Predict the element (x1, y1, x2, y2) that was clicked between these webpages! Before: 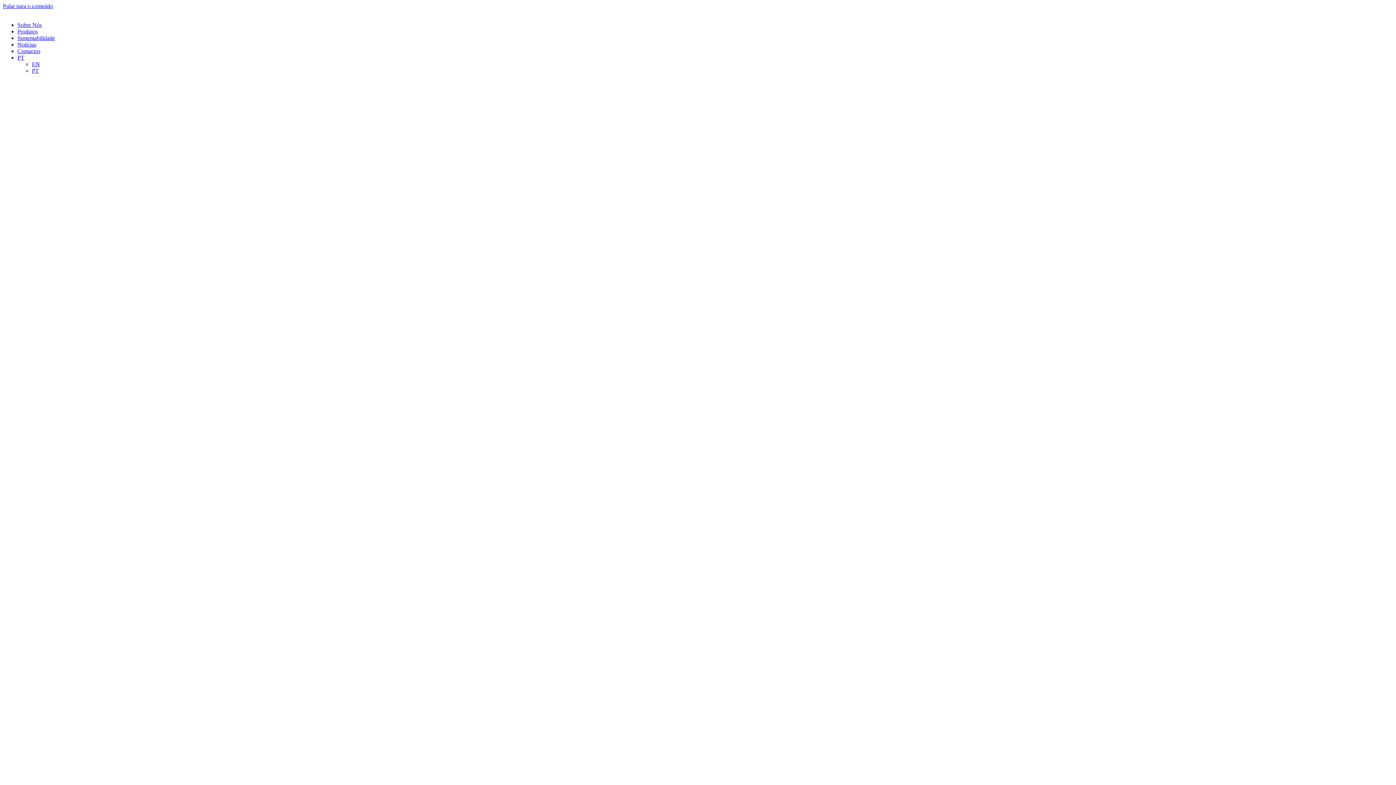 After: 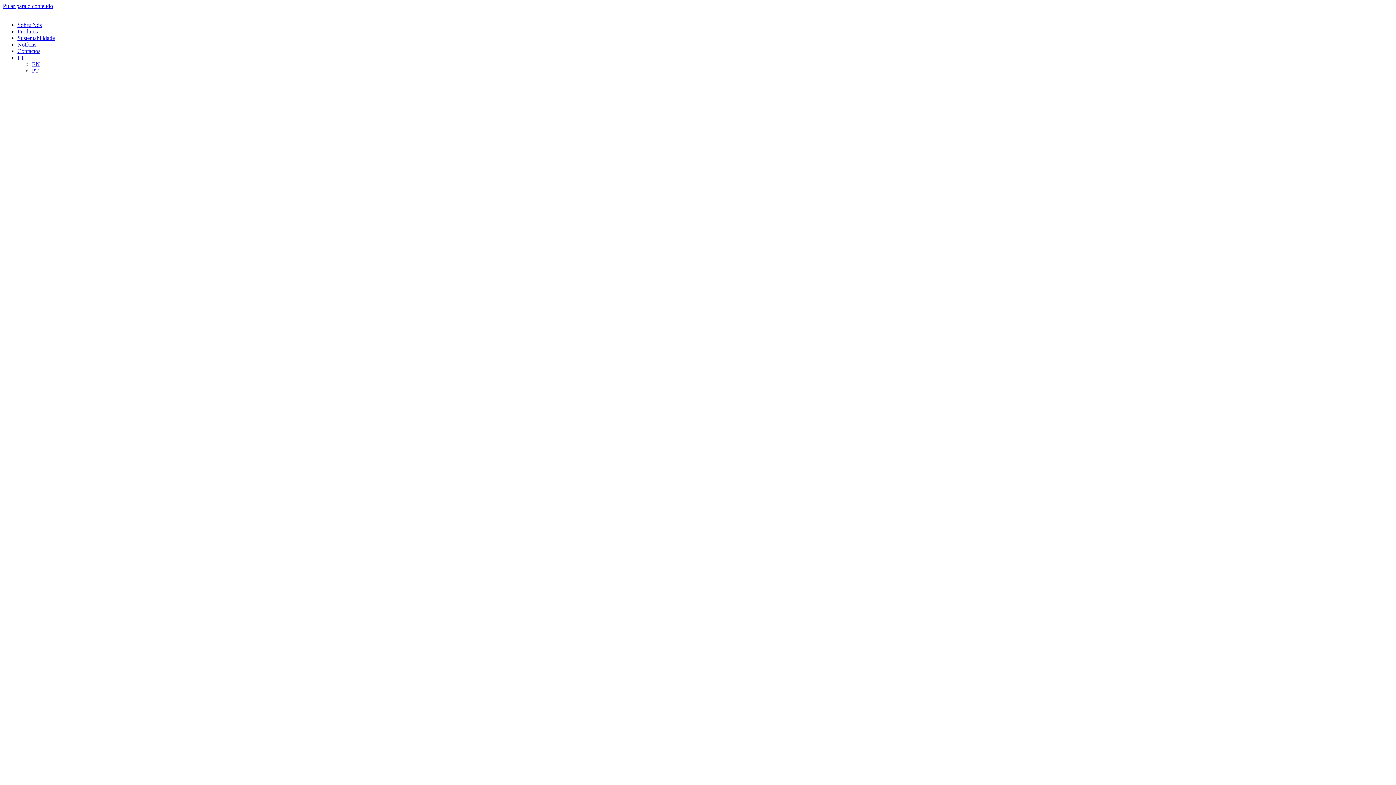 Action: label: Produtos bbox: (17, 28, 37, 34)